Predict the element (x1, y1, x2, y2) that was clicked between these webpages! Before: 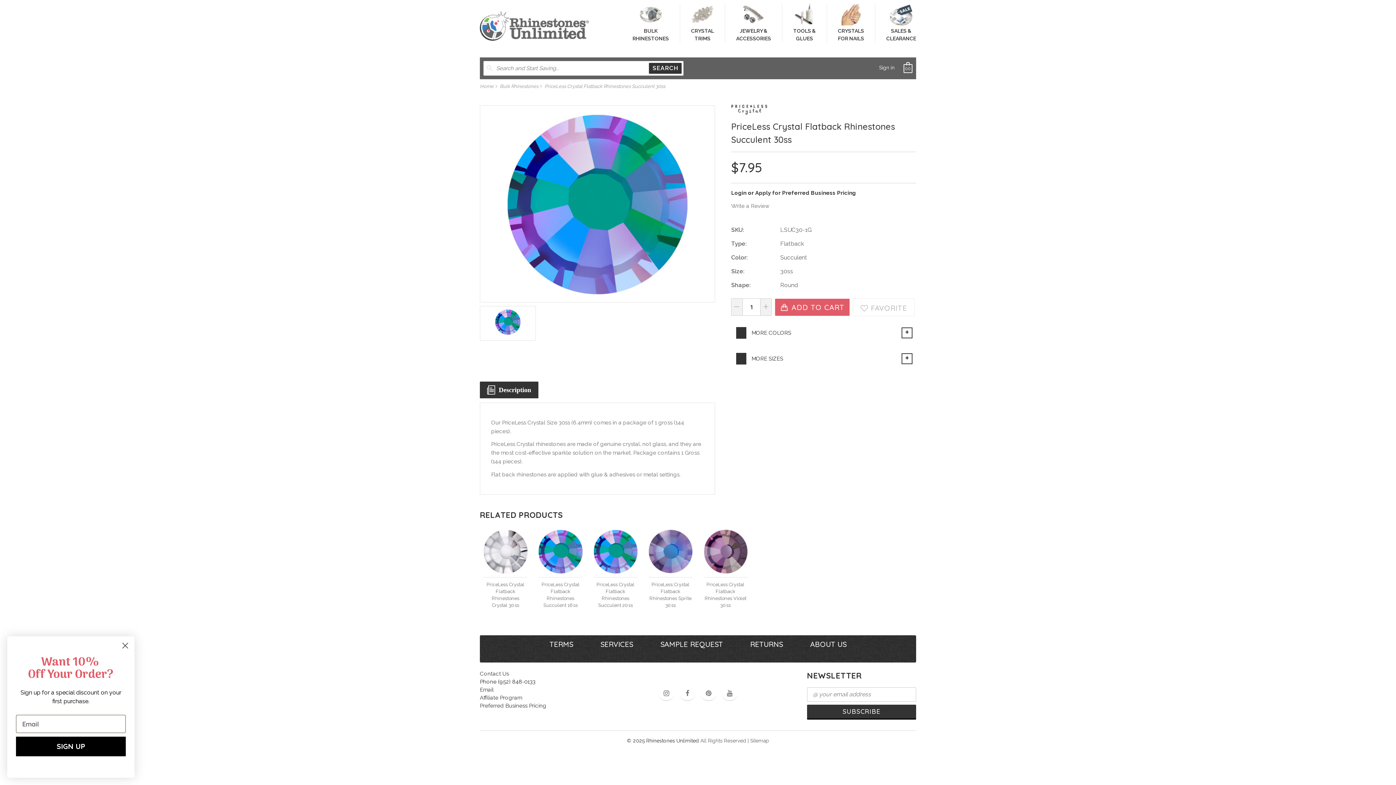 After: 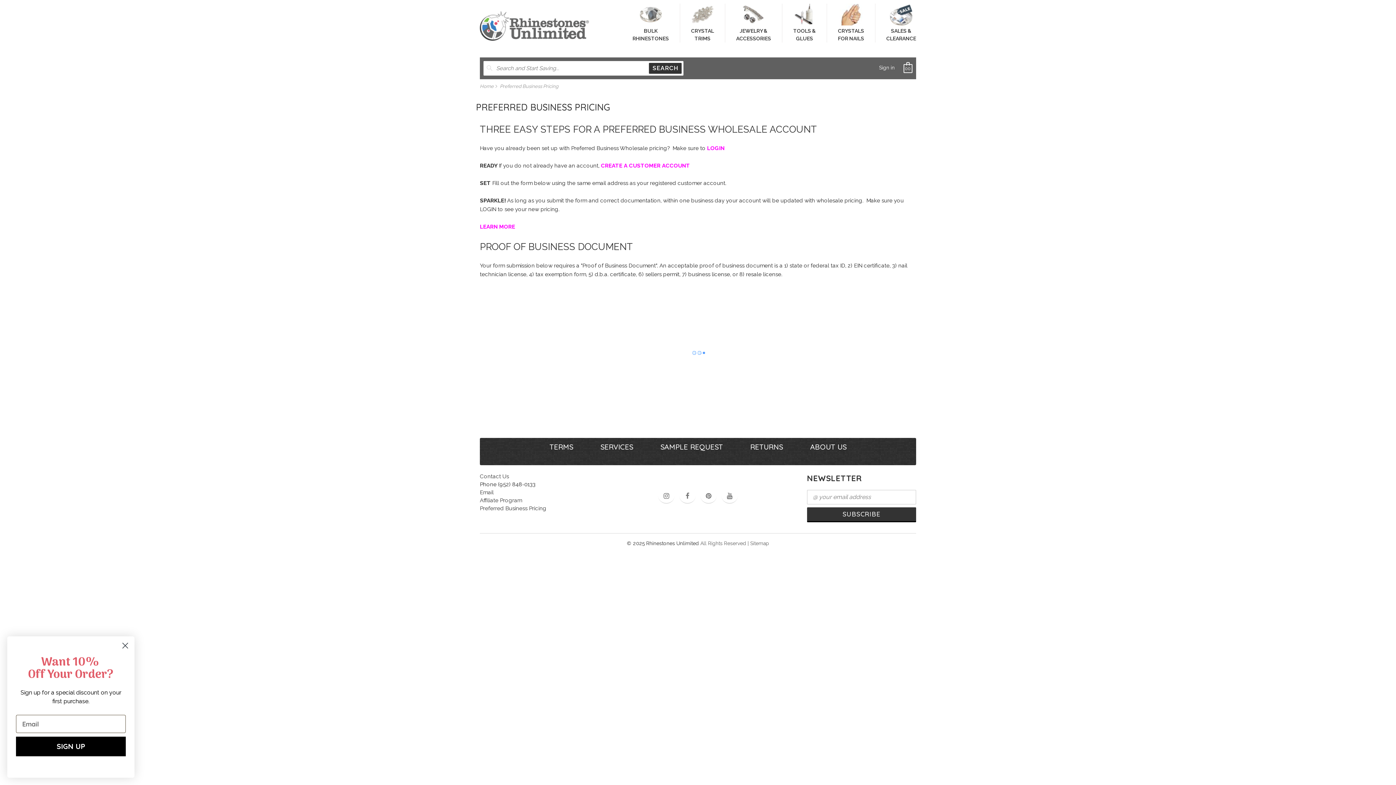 Action: bbox: (480, 703, 546, 709) label: Preferred Business Pricing